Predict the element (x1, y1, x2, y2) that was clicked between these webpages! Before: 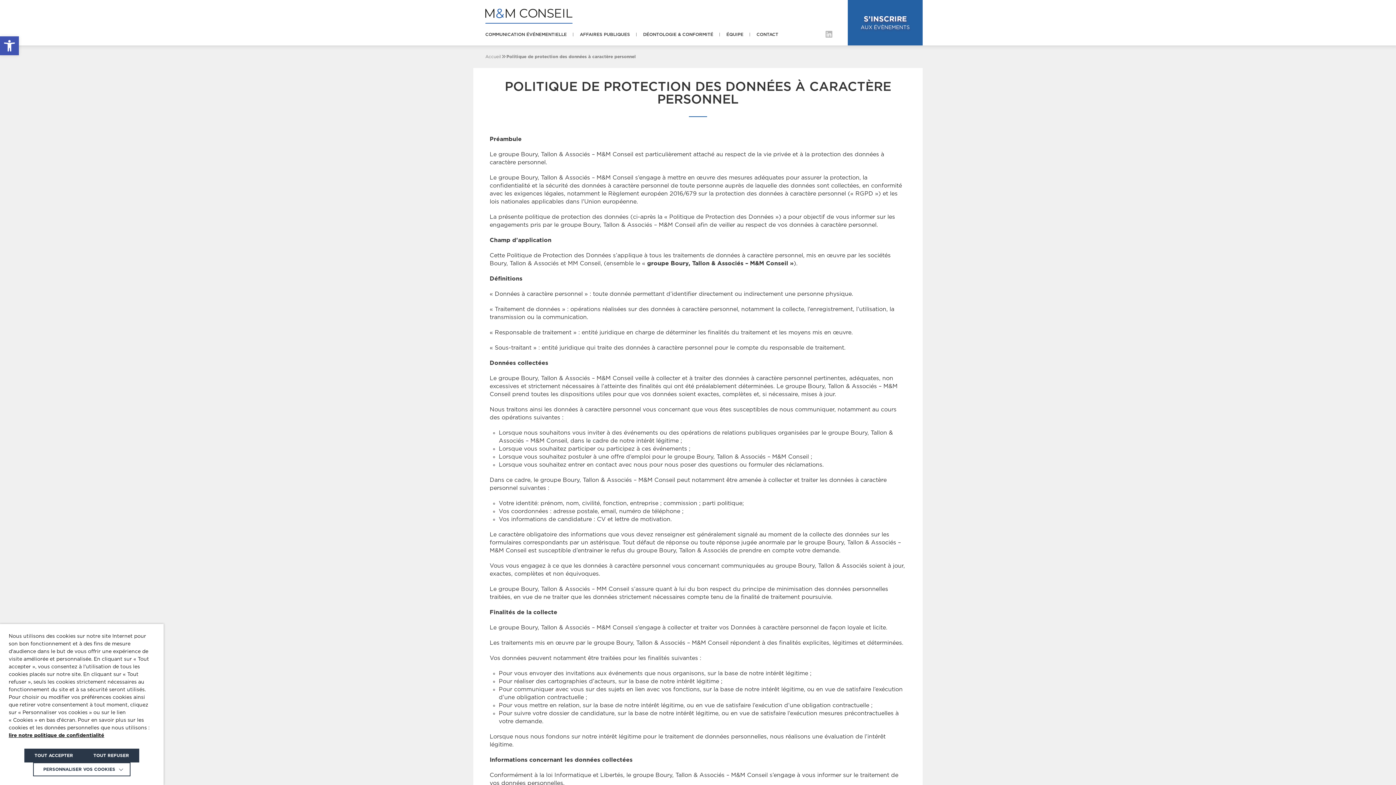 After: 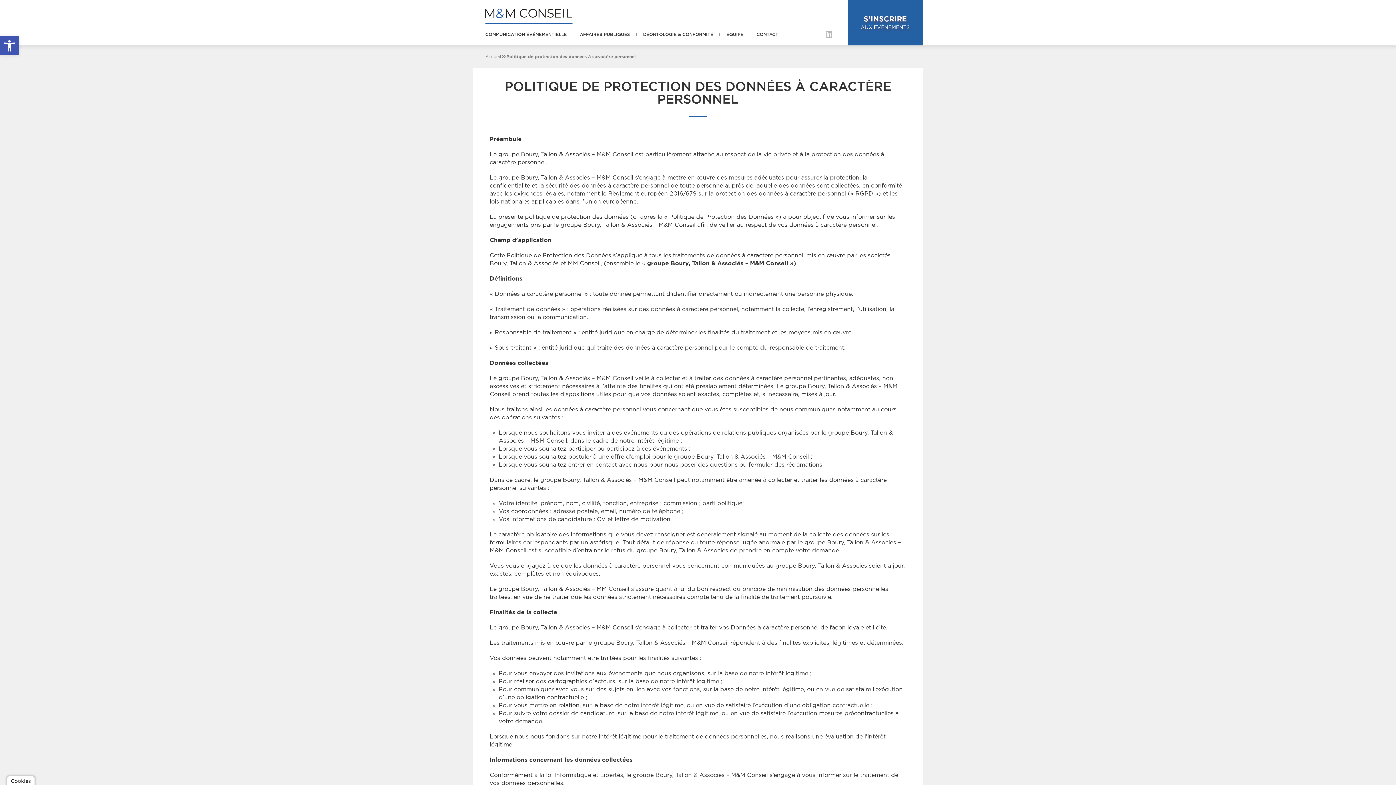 Action: label: TOUT ACCEPTER bbox: (24, 749, 83, 762)